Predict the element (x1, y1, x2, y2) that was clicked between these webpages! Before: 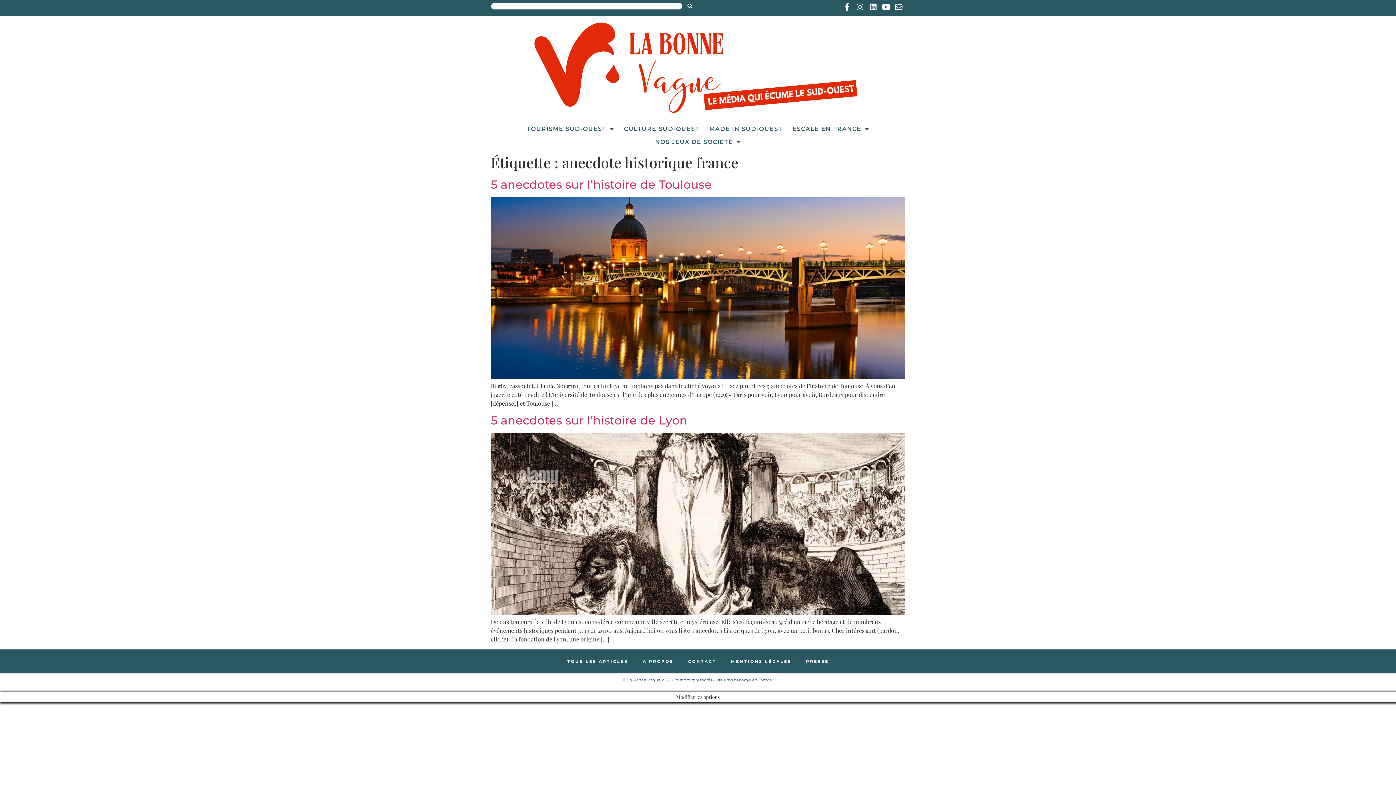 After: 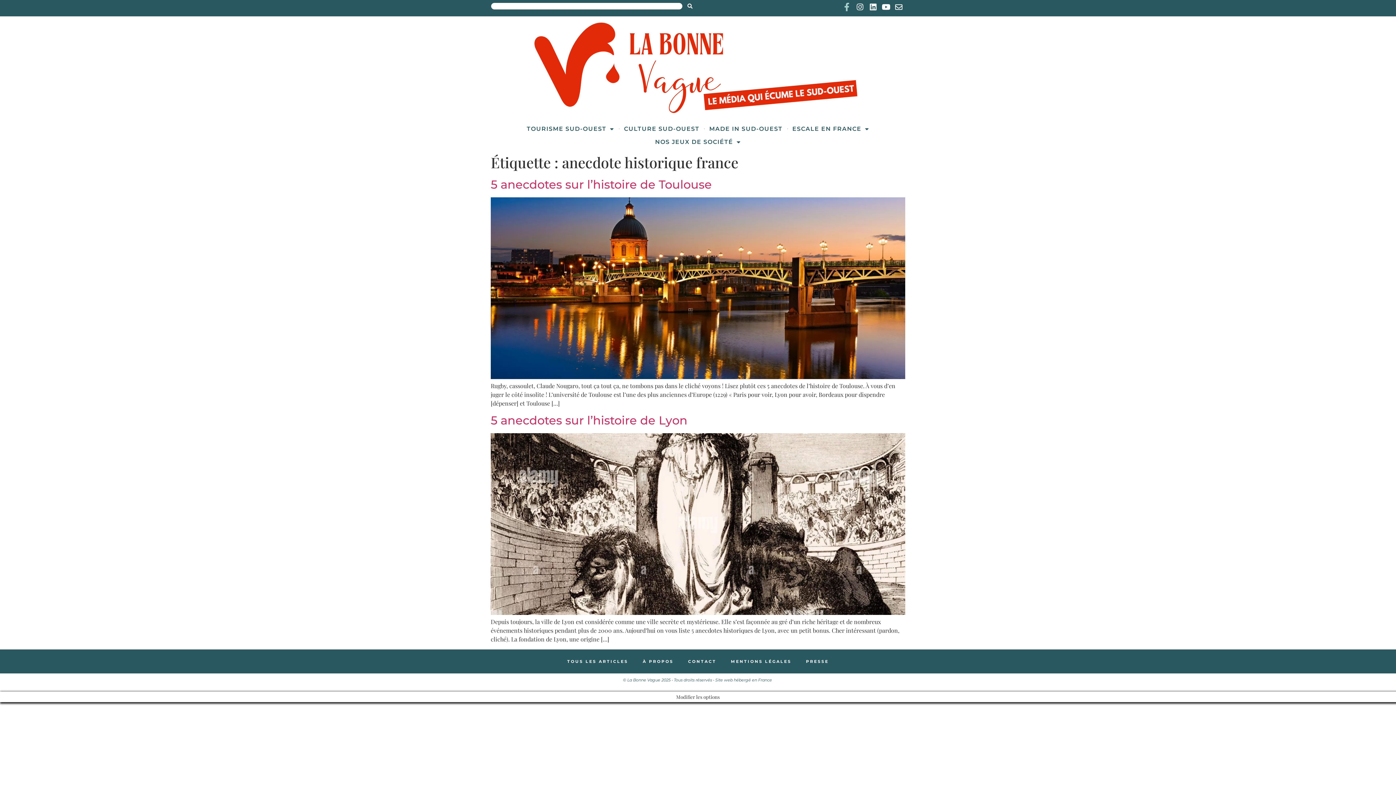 Action: label: Facebook-f bbox: (843, 3, 850, 10)